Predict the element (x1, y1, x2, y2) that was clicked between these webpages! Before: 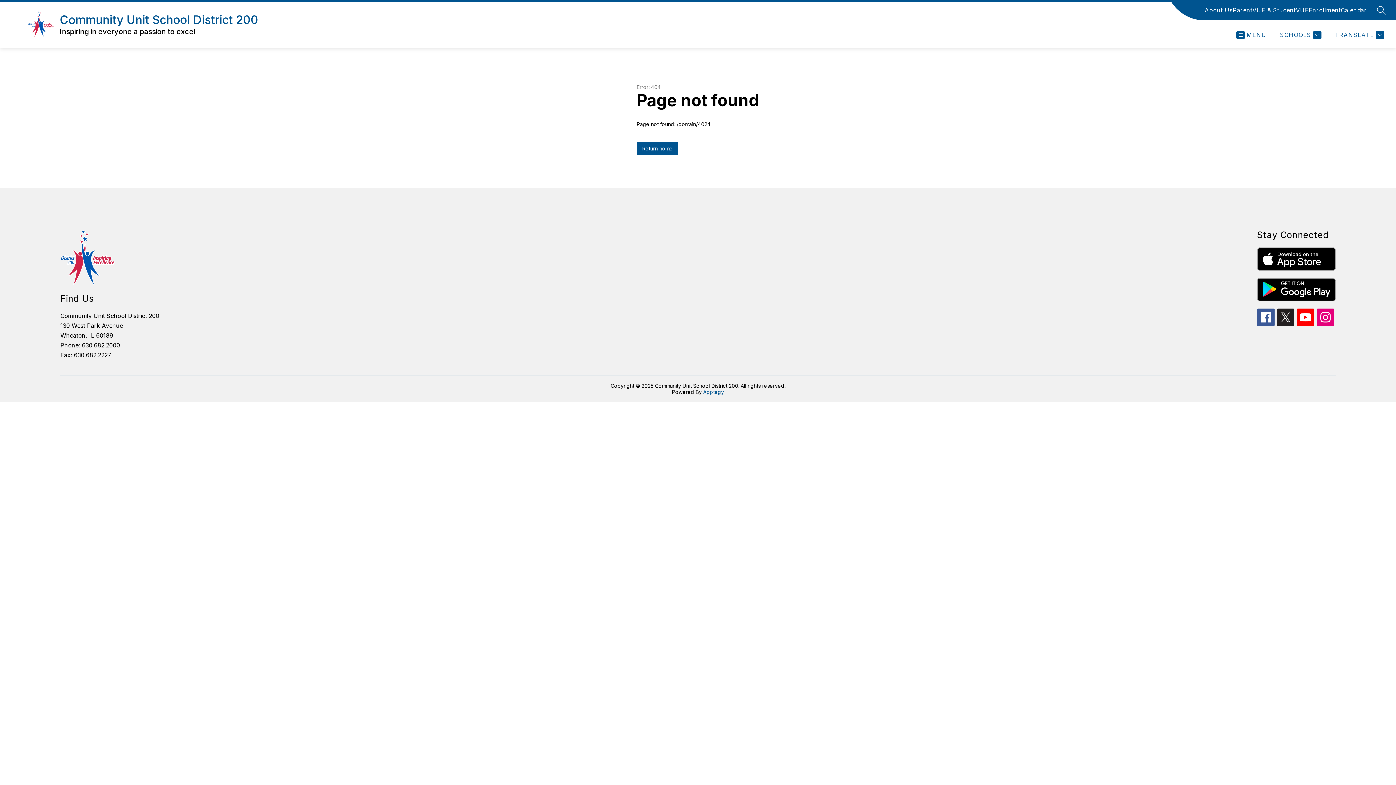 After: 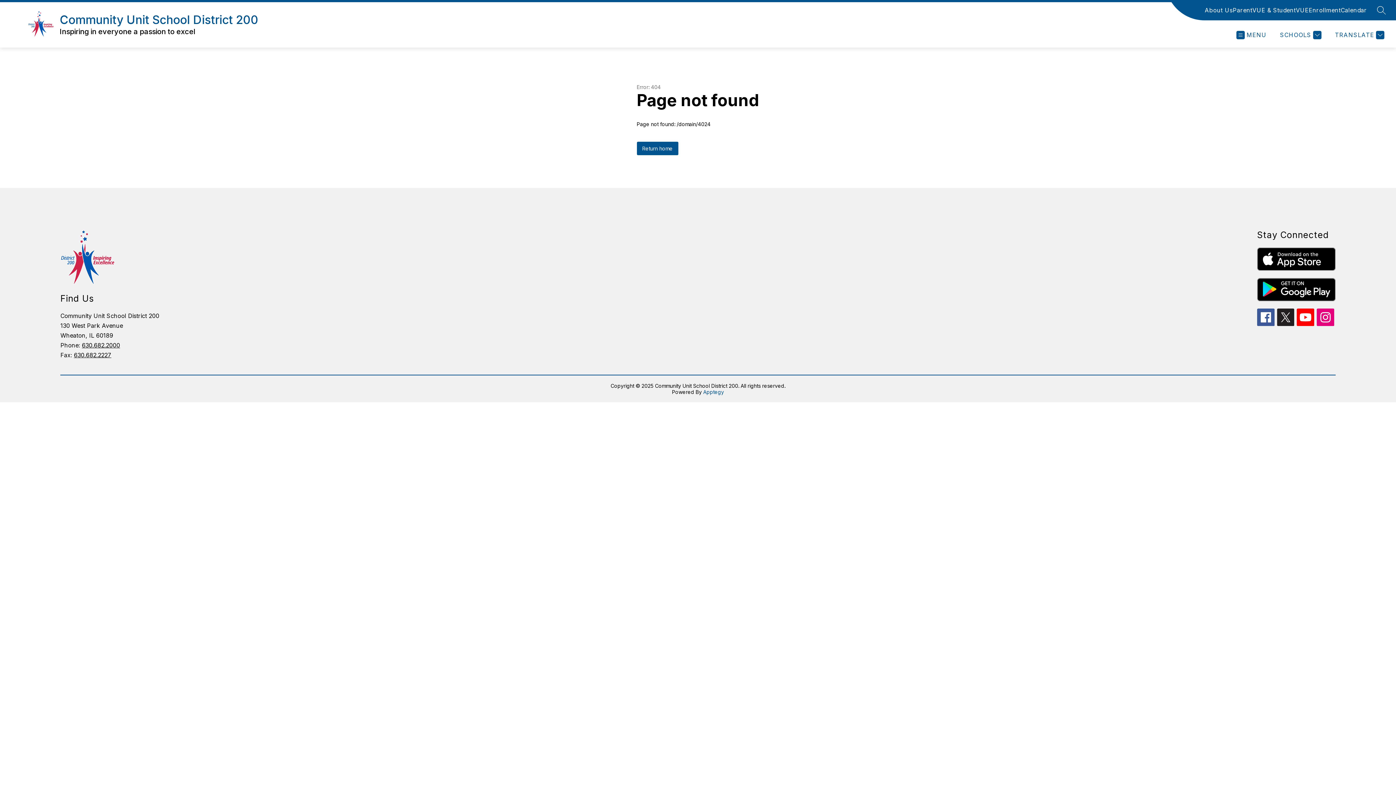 Action: bbox: (1257, 247, 1335, 270)